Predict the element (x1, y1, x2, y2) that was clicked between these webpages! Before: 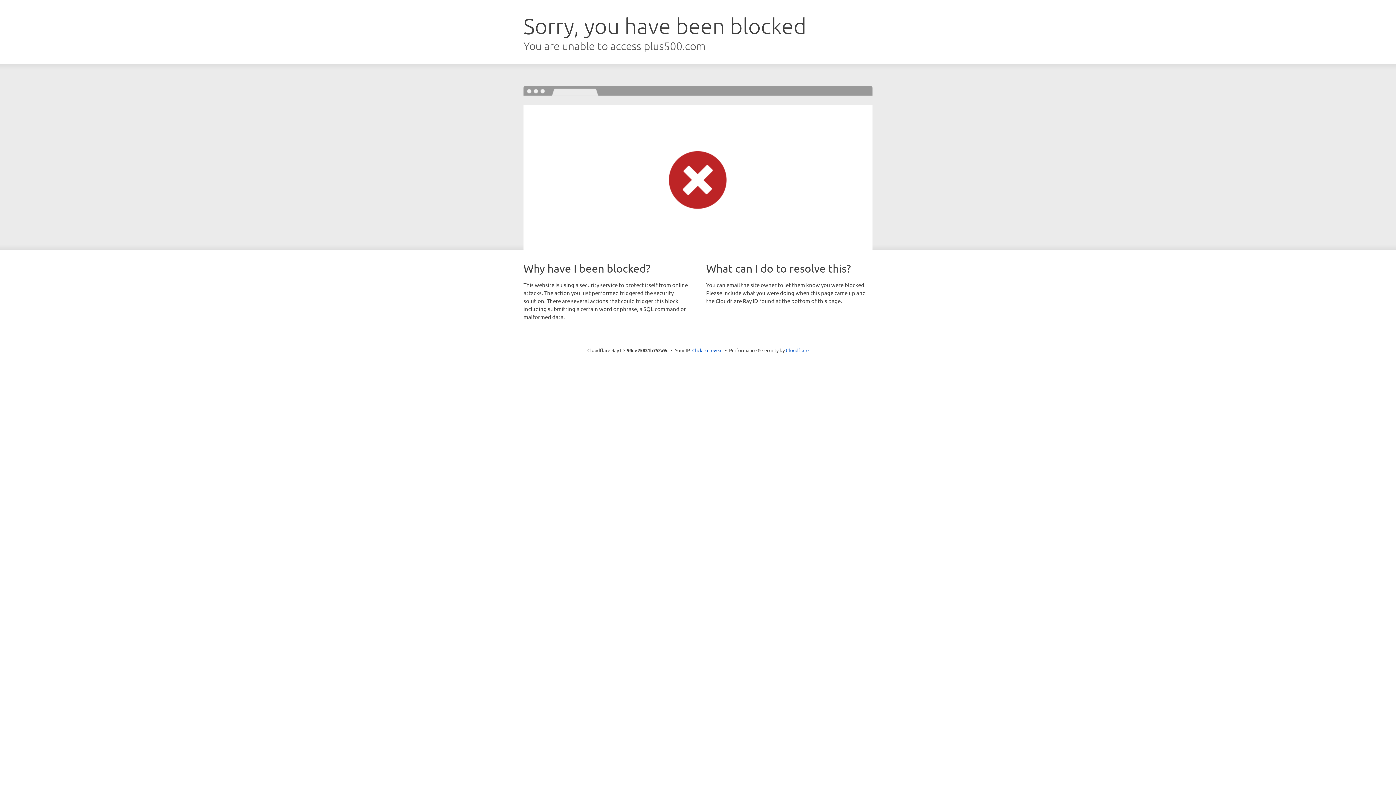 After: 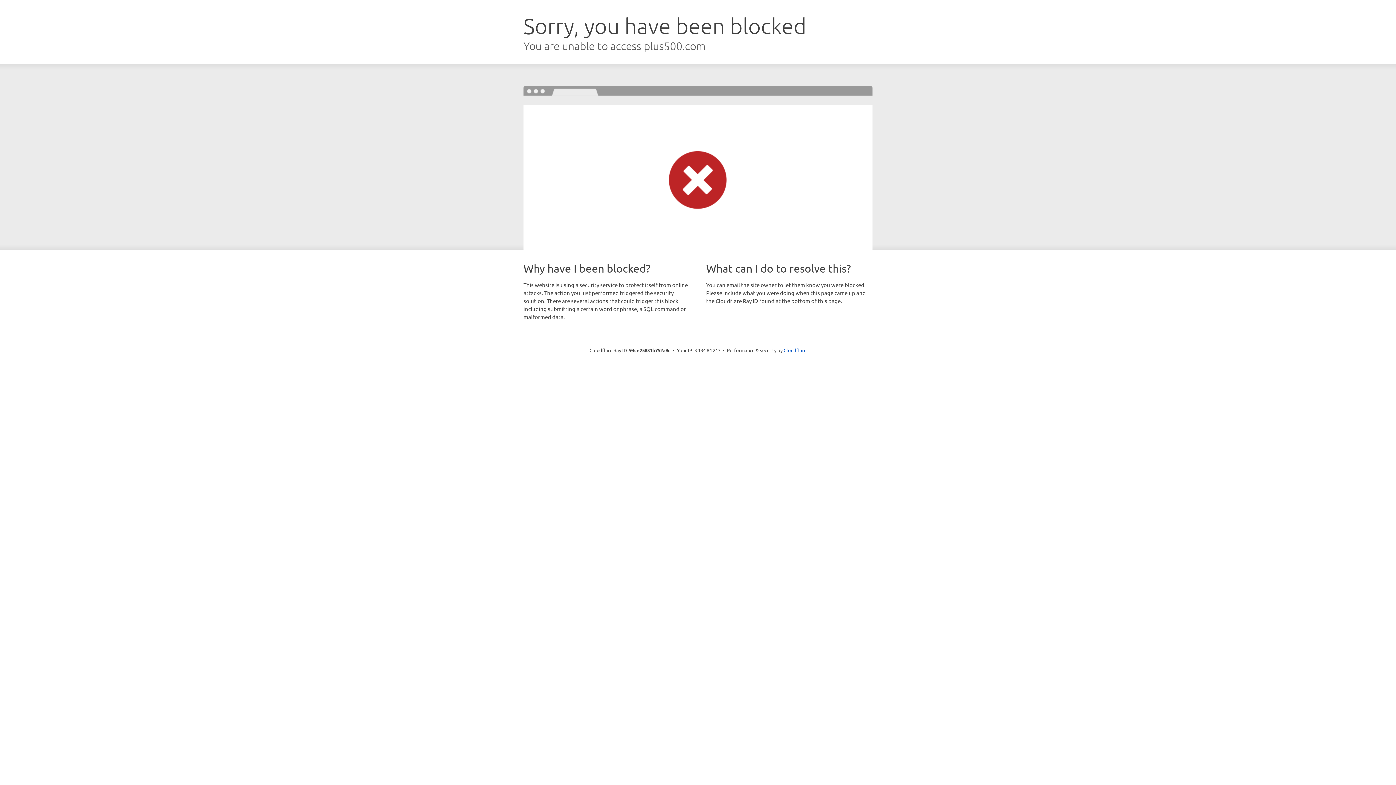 Action: bbox: (692, 346, 722, 353) label: Click to reveal